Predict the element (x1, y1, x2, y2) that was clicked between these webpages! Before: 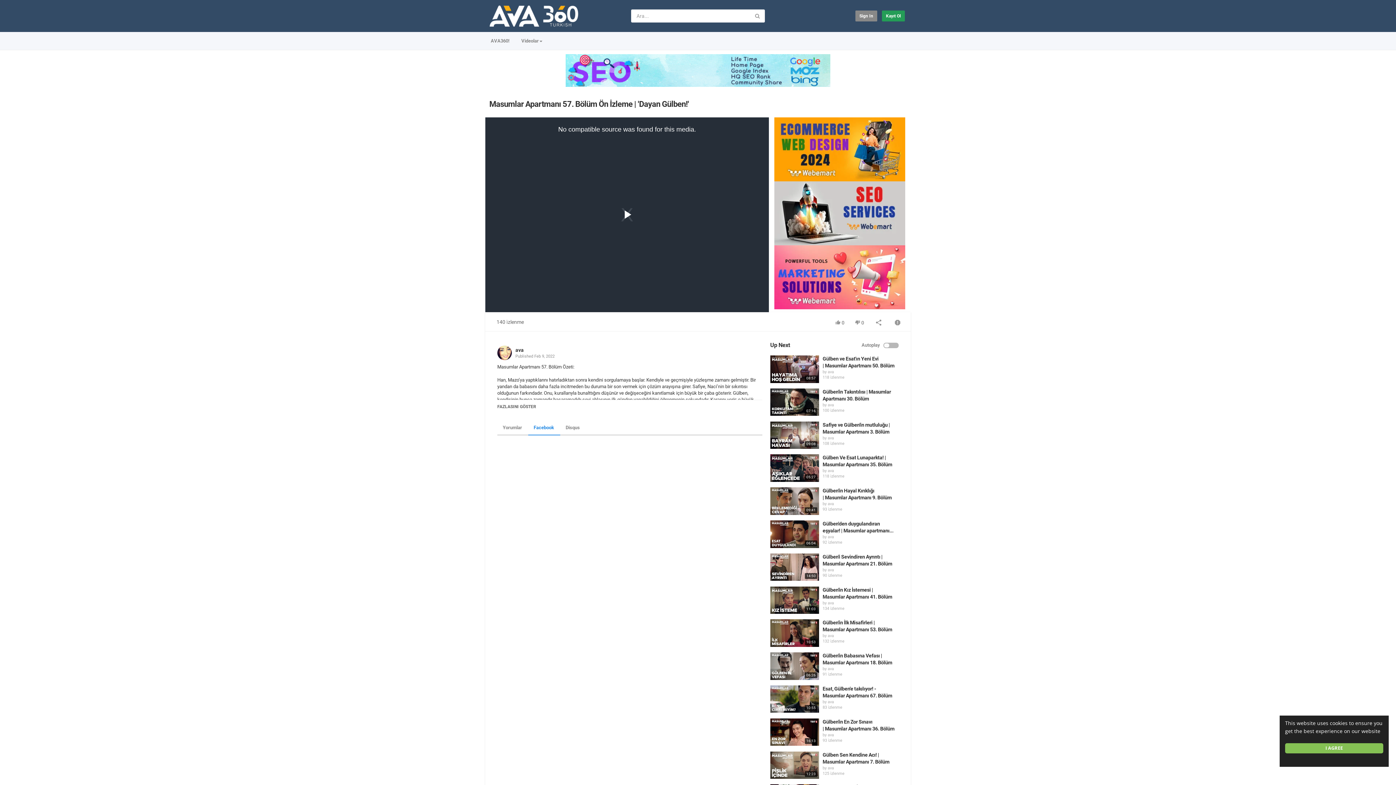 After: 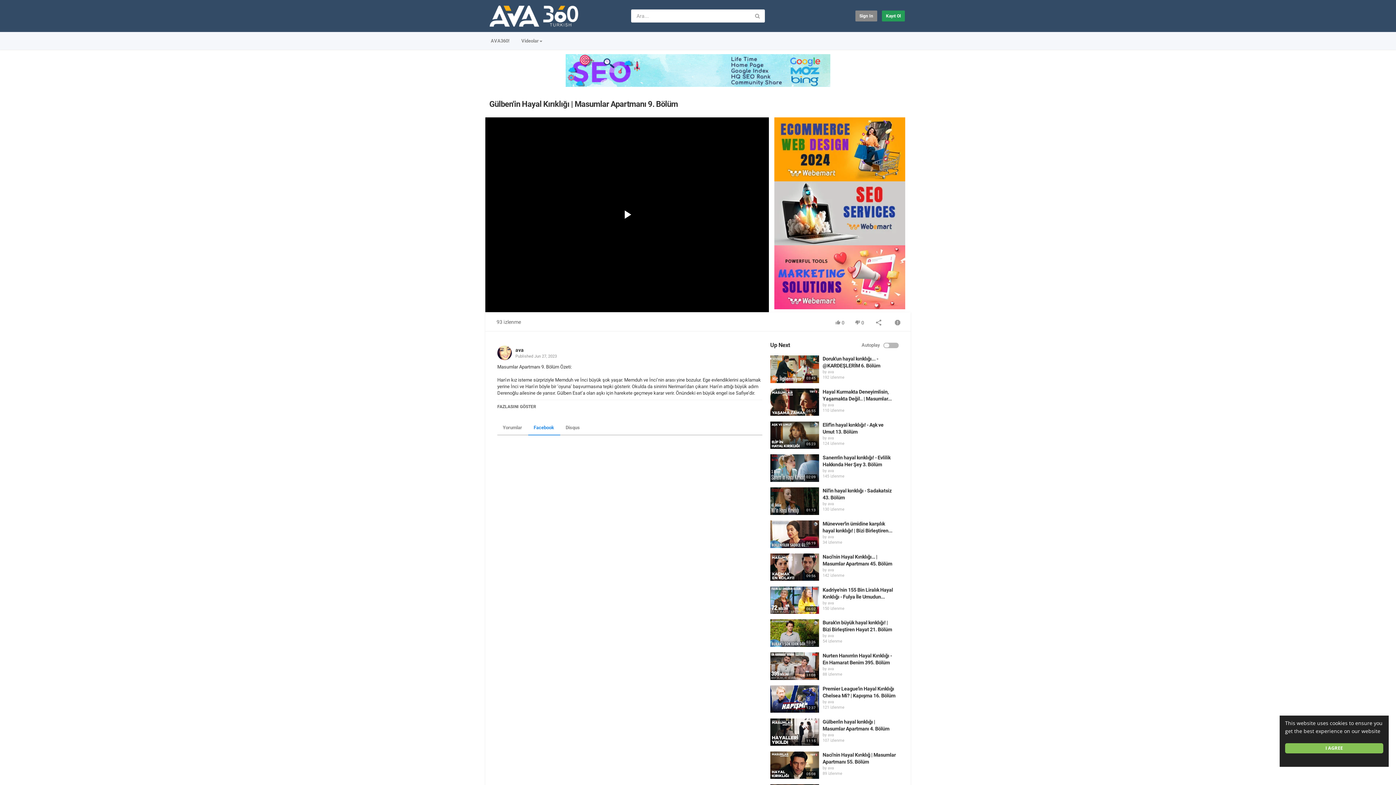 Action: bbox: (770, 487, 819, 515)